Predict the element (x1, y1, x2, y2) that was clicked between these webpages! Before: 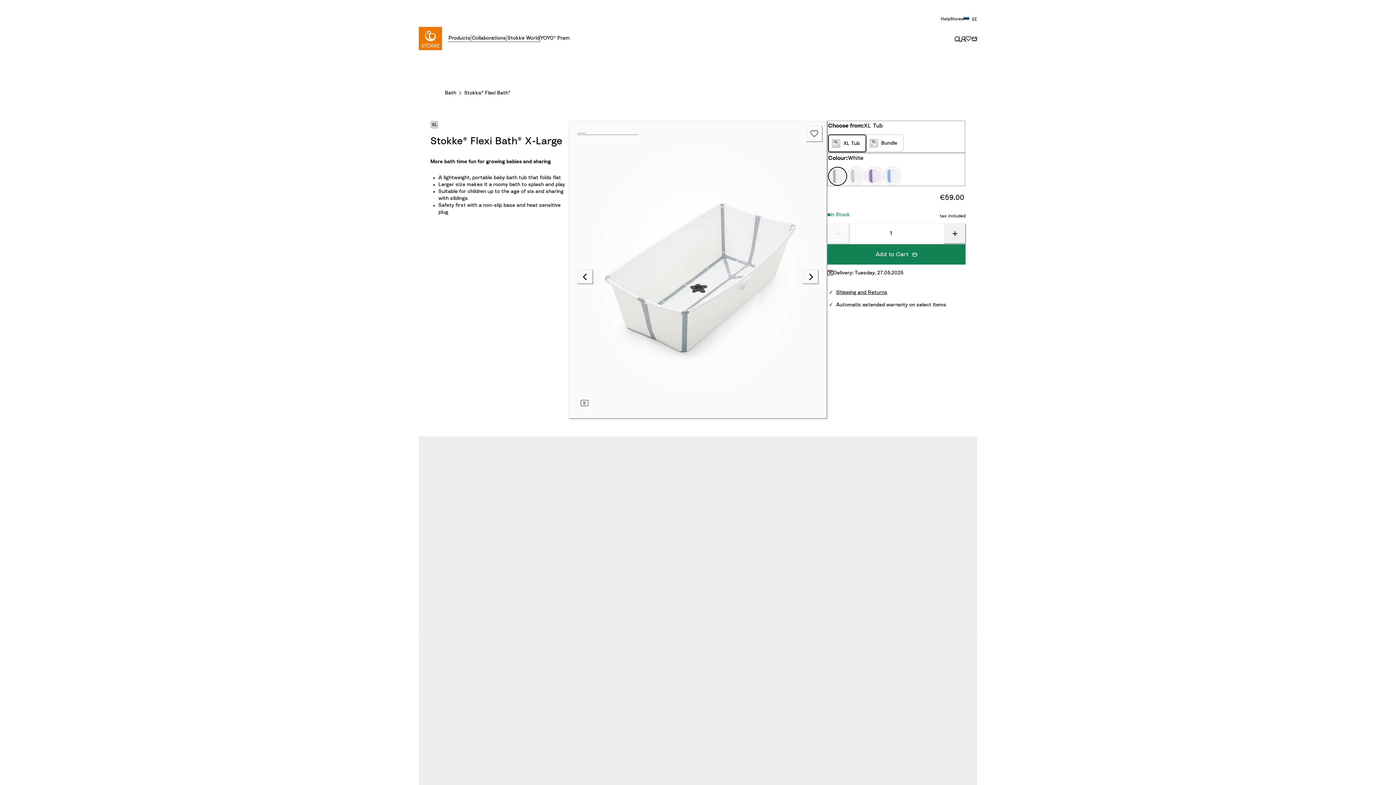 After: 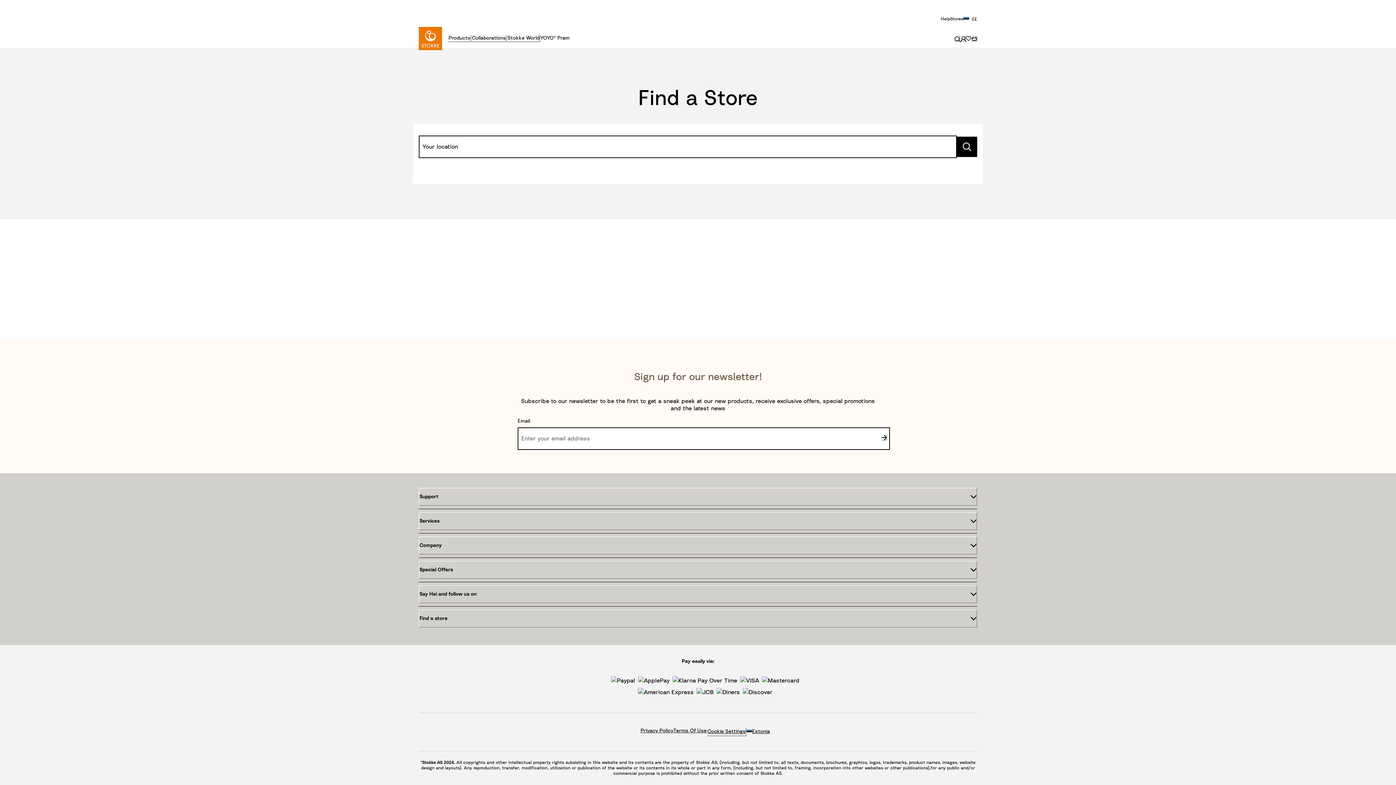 Action: bbox: (950, 16, 963, 21) label: Stores